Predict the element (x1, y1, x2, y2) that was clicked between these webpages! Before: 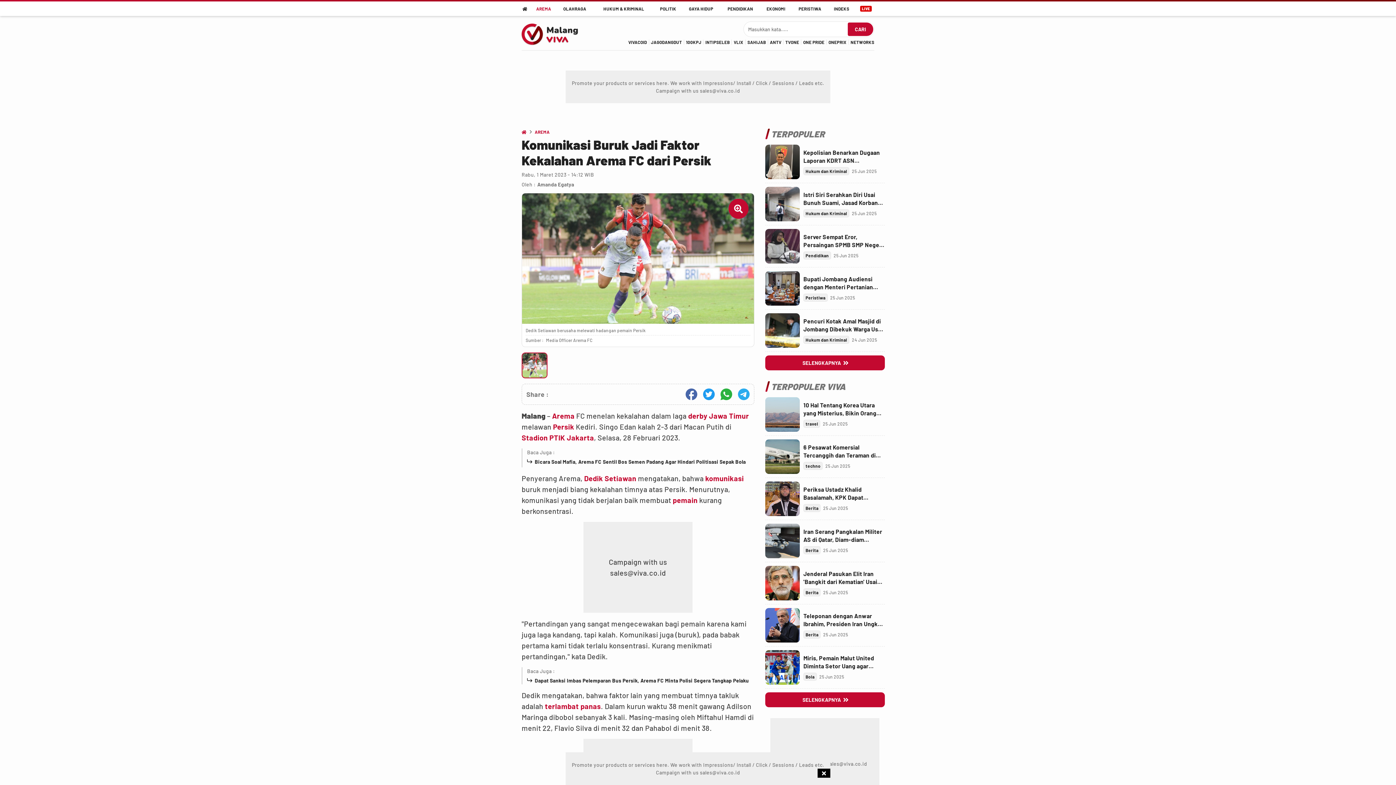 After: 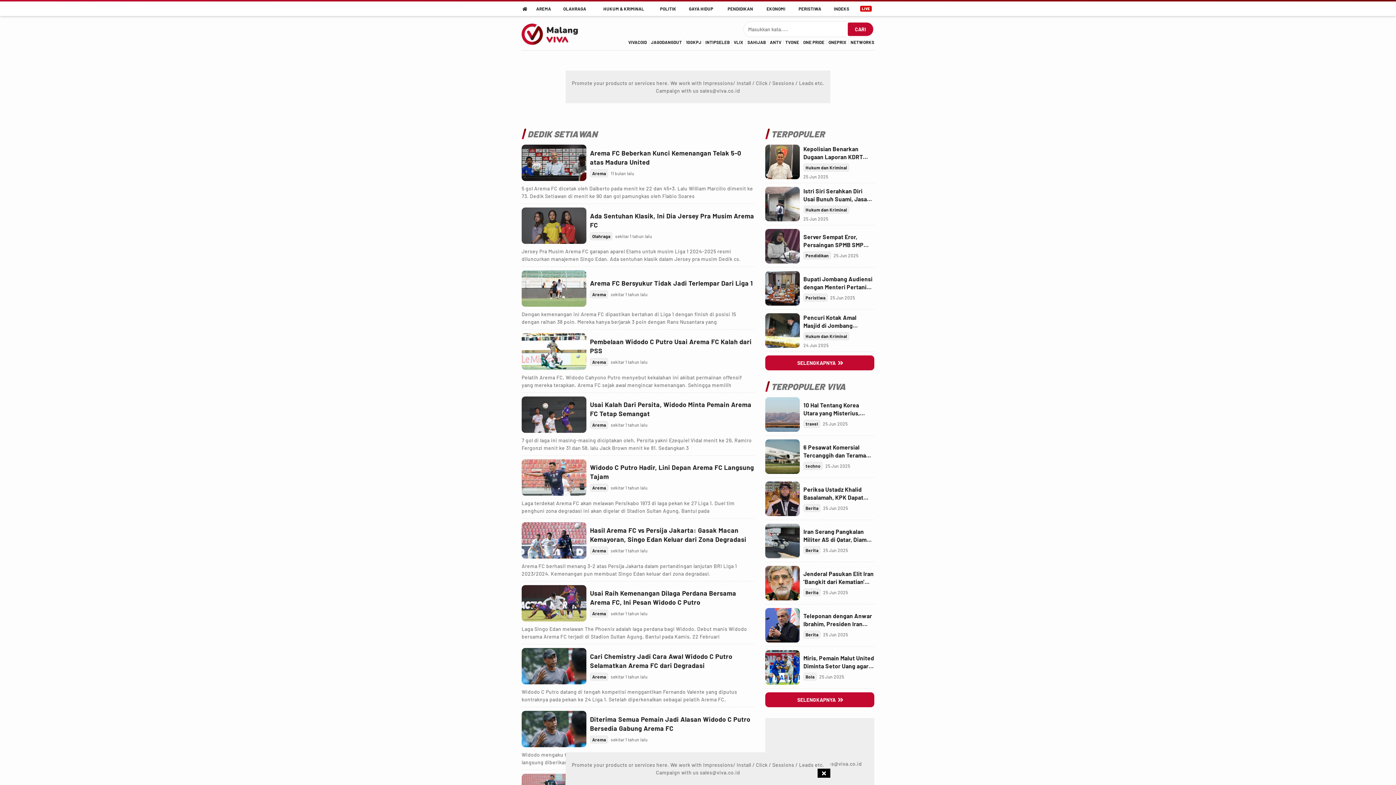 Action: bbox: (584, 474, 636, 482) label: Dedik Setiawan